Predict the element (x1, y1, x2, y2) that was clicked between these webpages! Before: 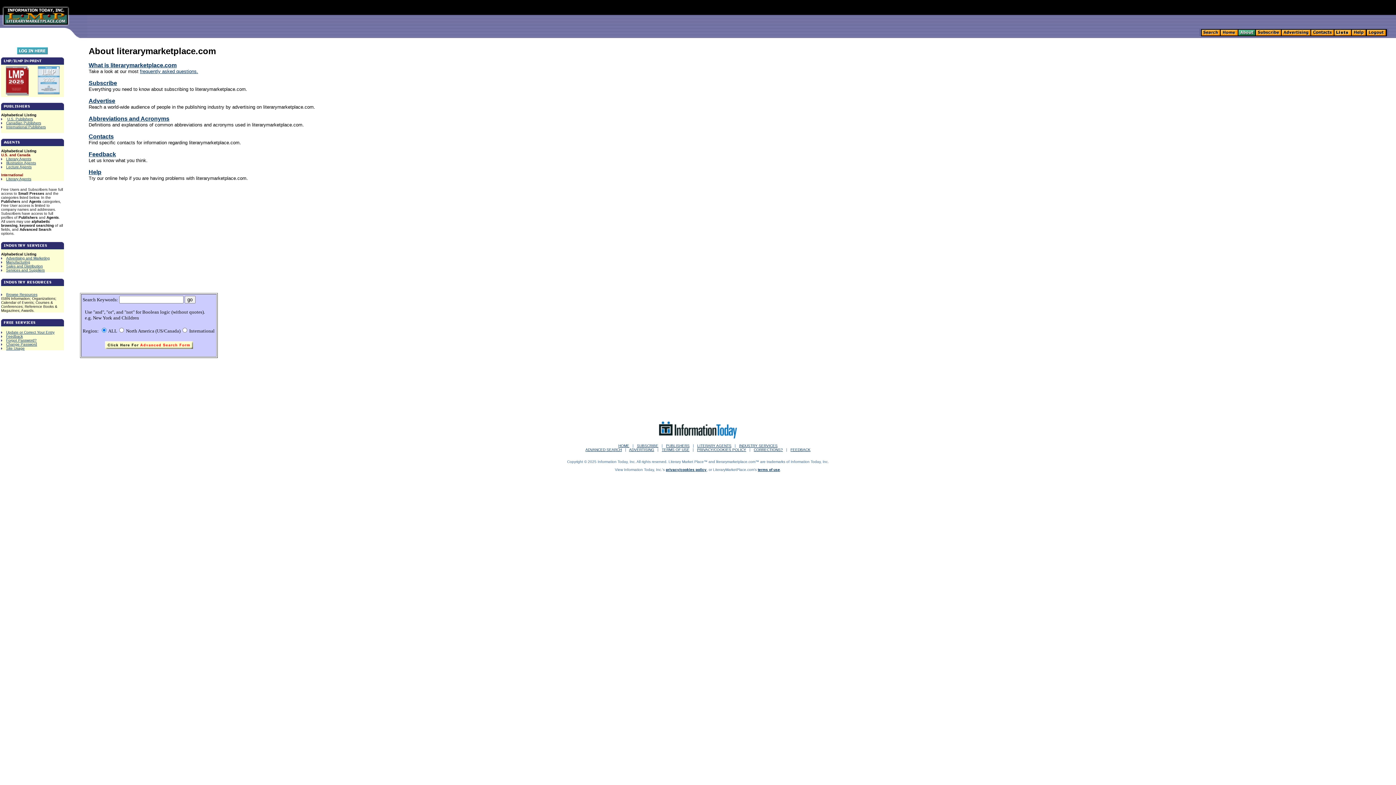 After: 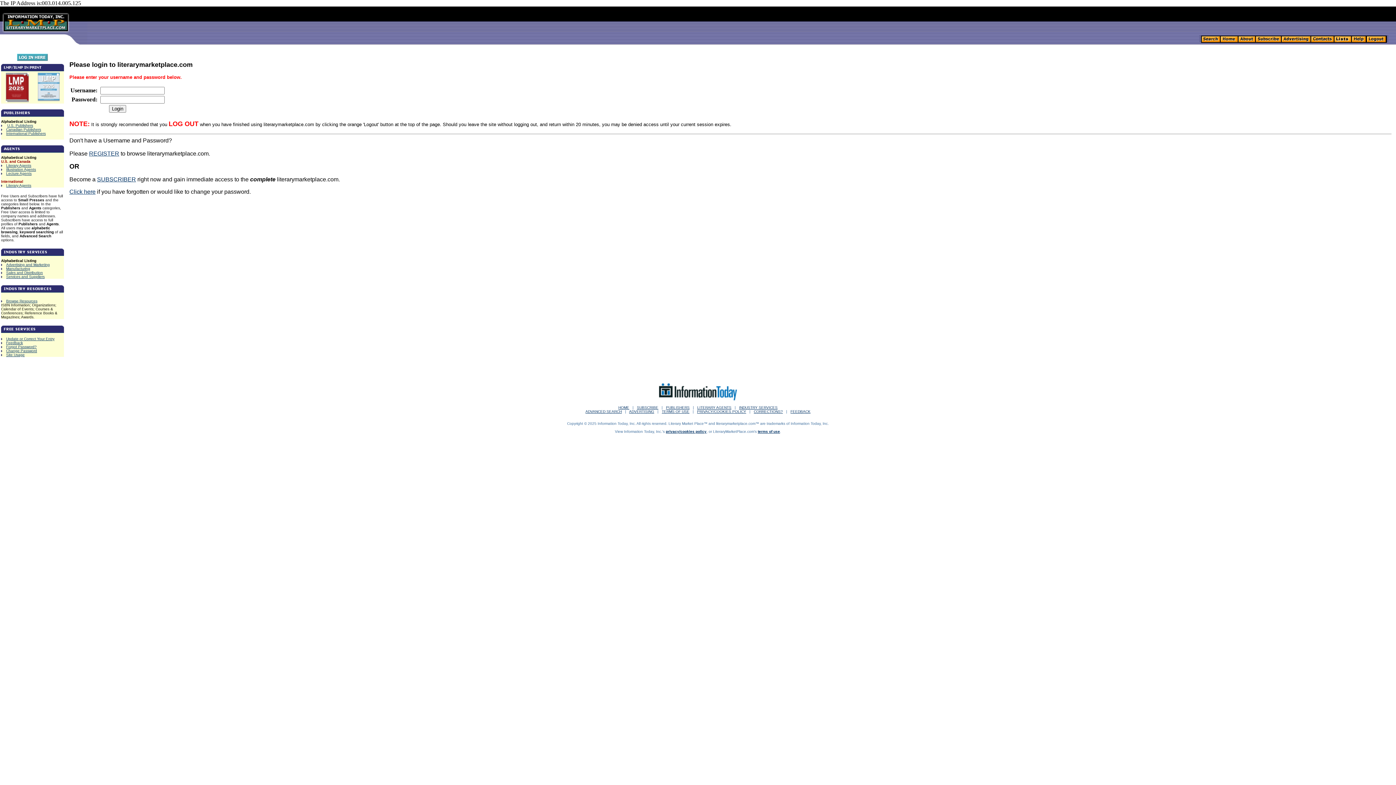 Action: bbox: (6, 346, 24, 350) label: Site Usage